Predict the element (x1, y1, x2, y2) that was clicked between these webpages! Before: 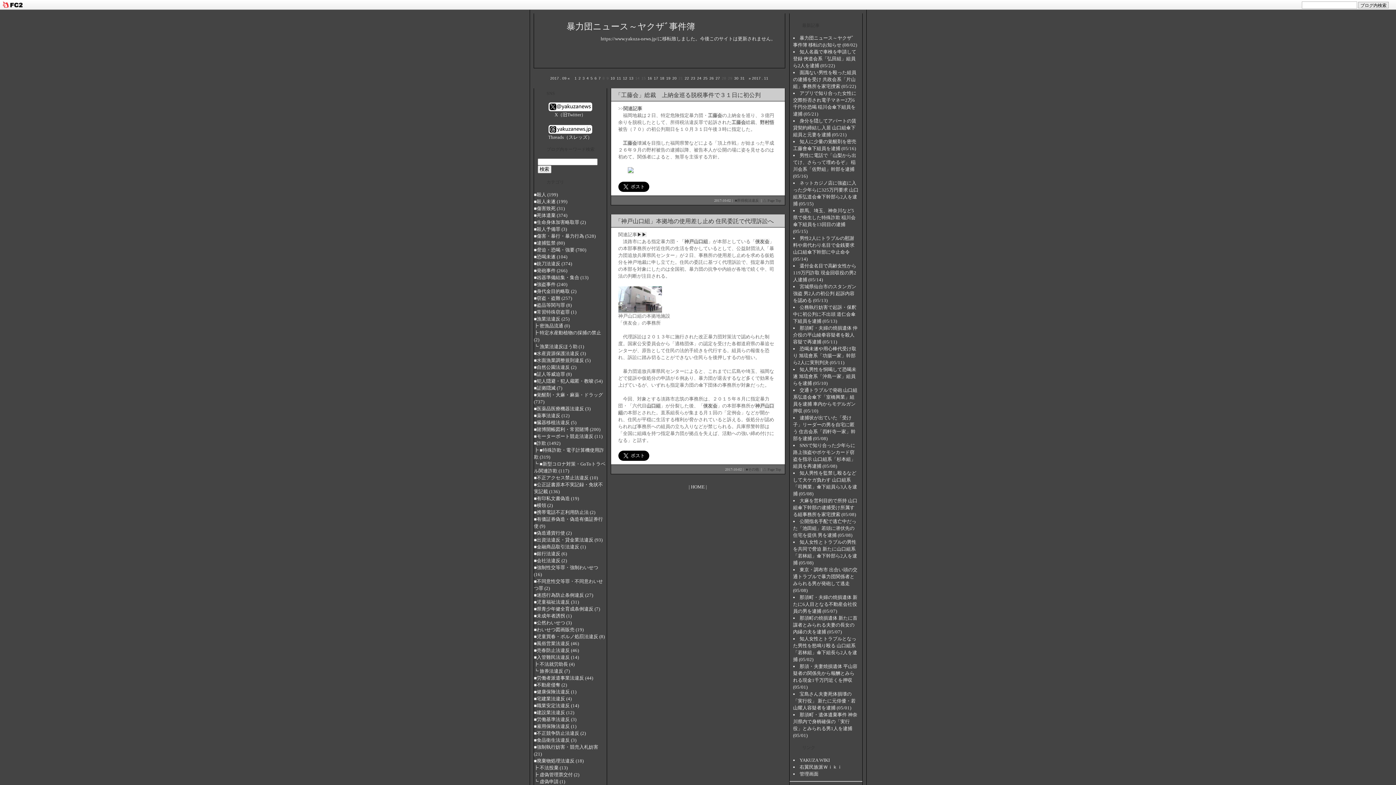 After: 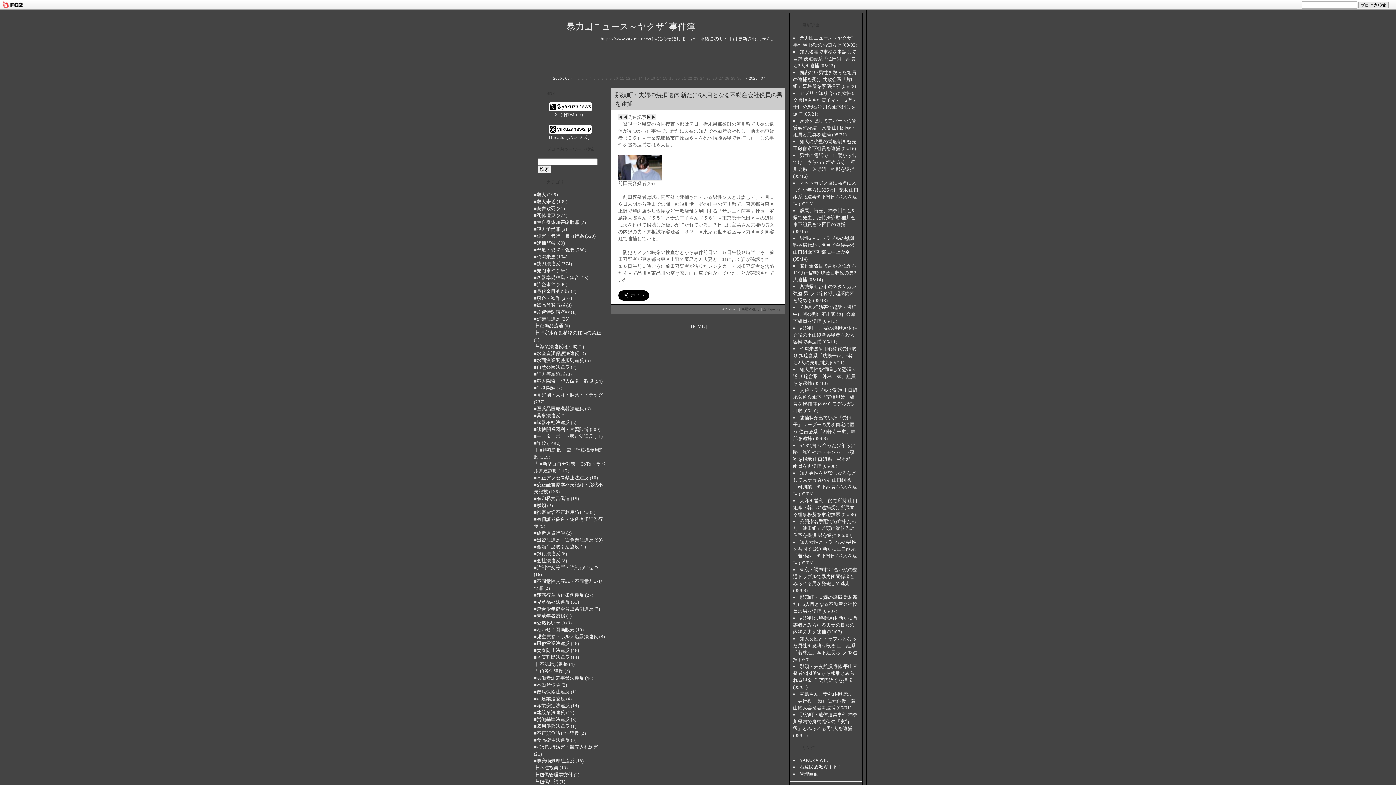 Action: bbox: (793, 594, 857, 614) label: 那須町・夫婦の焼損遺体 新たに6人目となる不動産会社役員の男を逮捕 (05/07)